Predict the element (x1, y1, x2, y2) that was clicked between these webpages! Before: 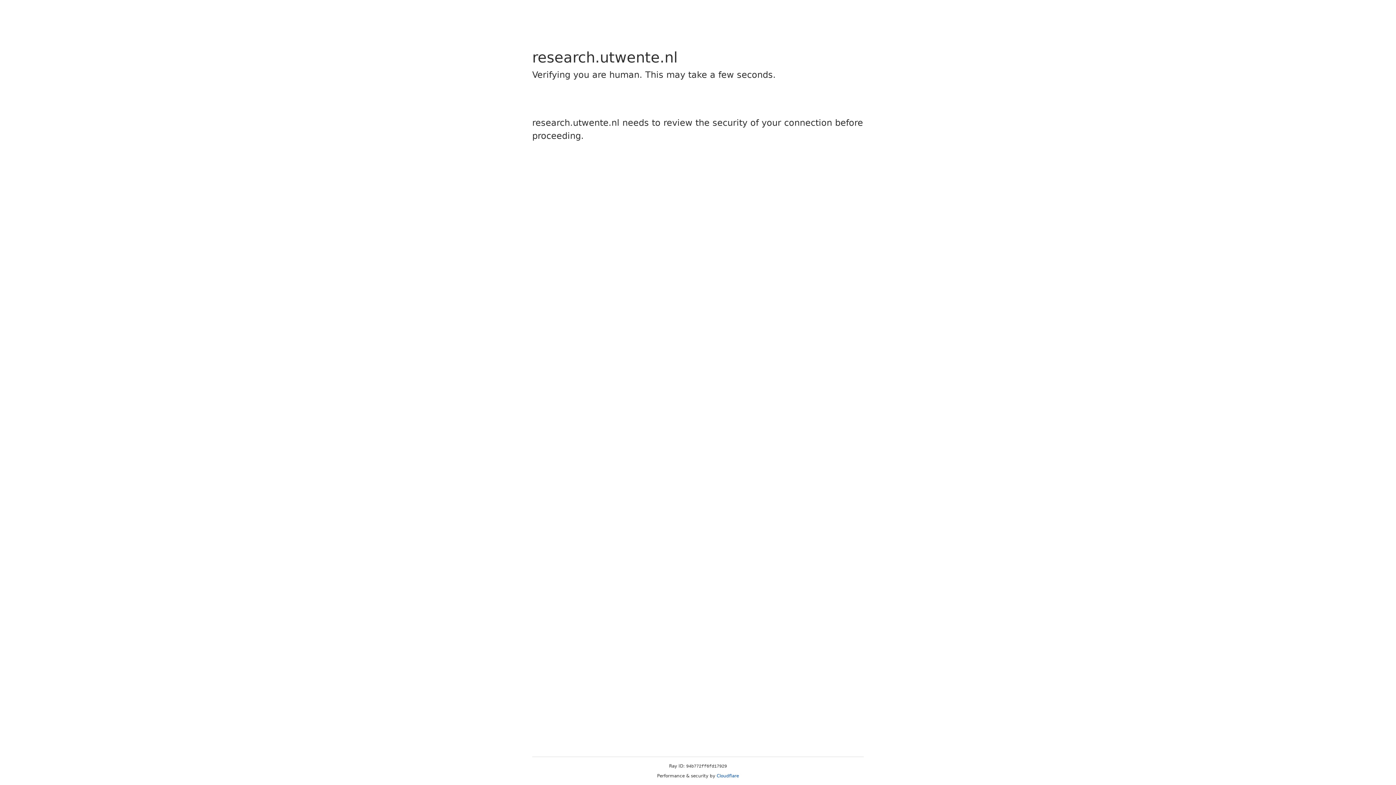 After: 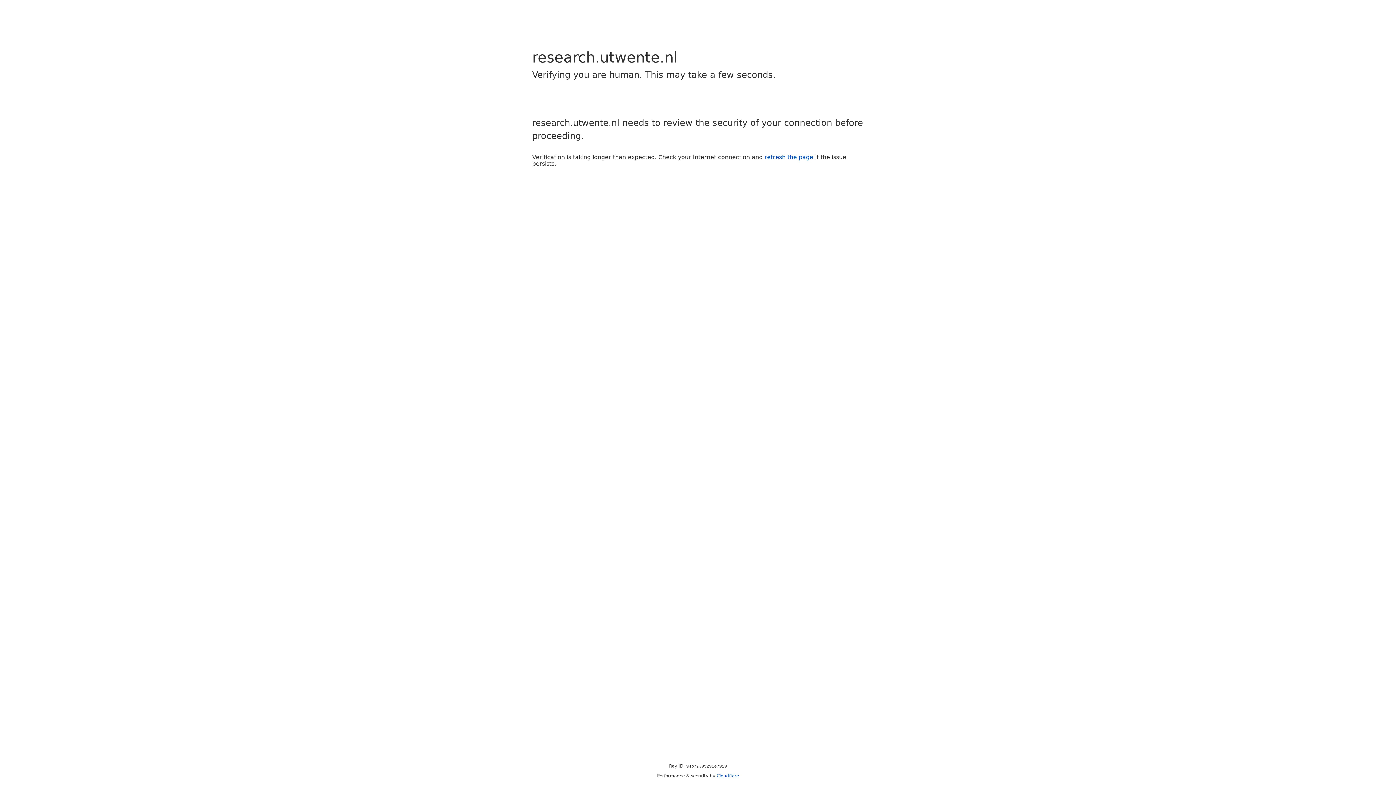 Action: label: Cloudflare bbox: (716, 773, 739, 778)